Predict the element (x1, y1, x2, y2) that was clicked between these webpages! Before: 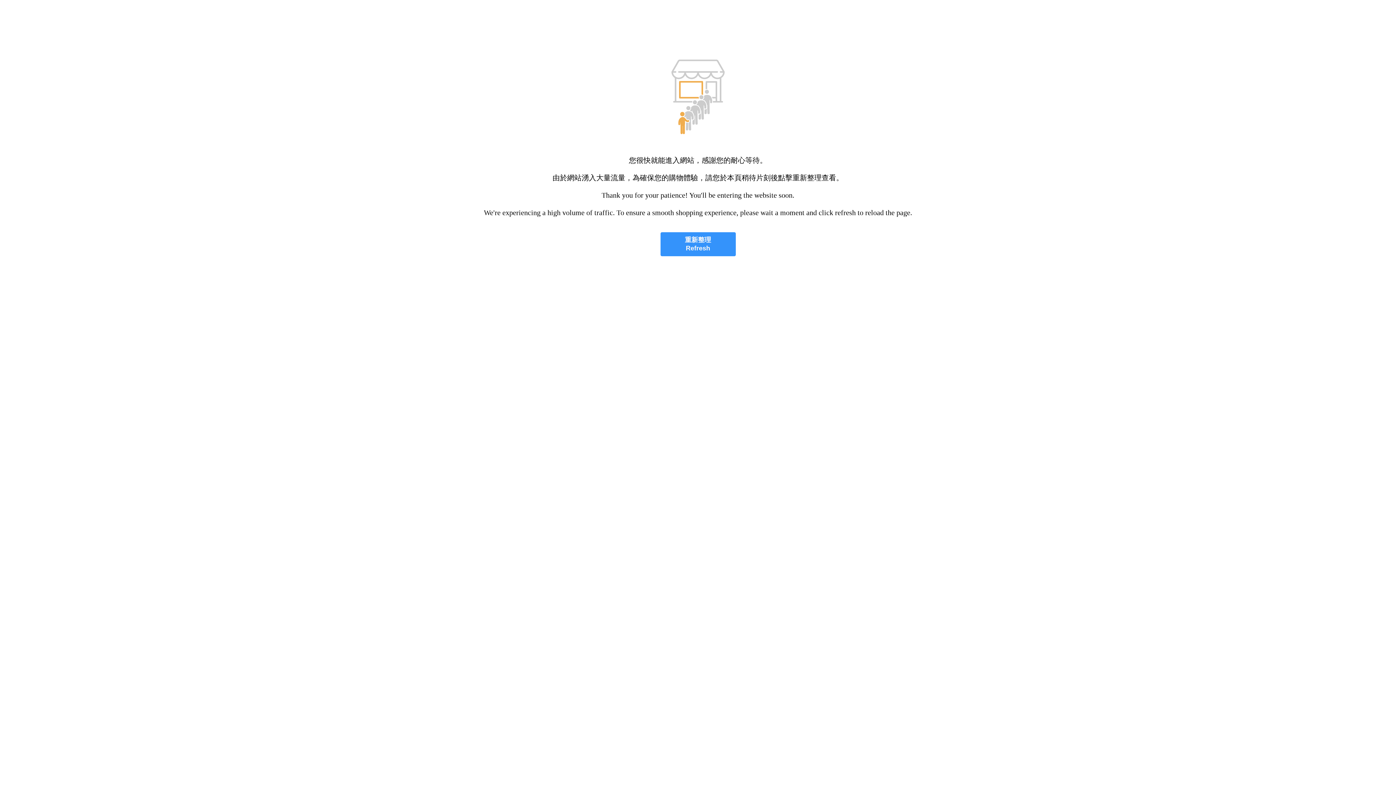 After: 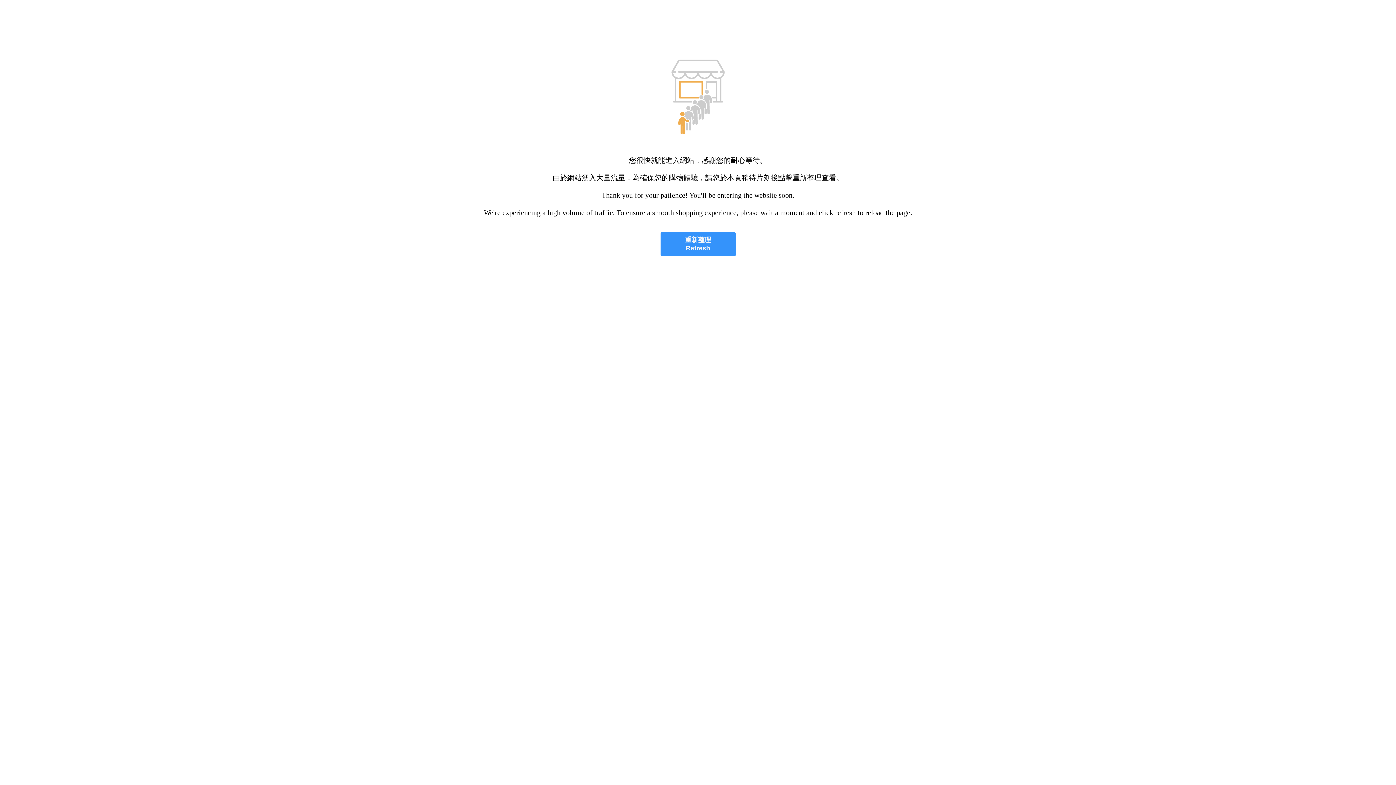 Action: bbox: (660, 232, 735, 256) label: 重新整理
Refresh